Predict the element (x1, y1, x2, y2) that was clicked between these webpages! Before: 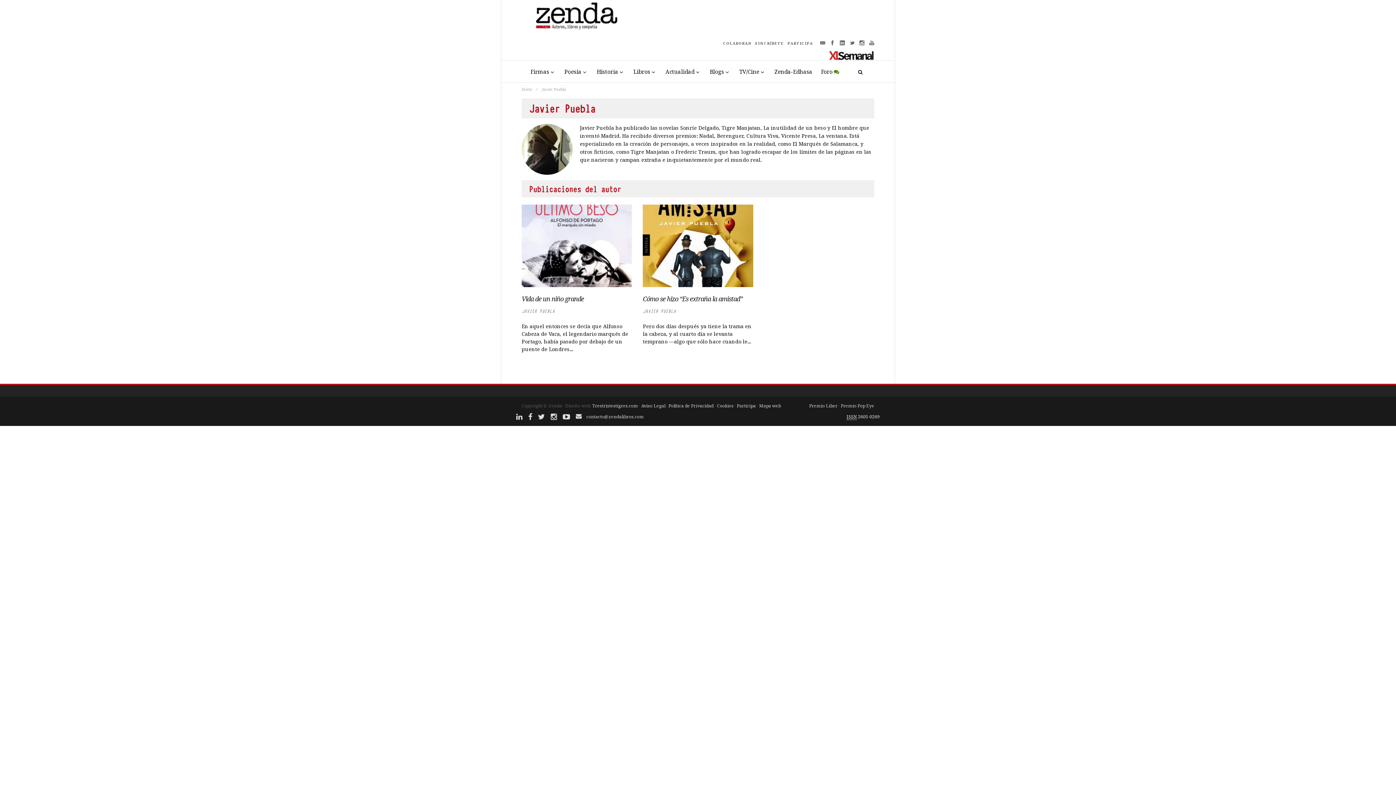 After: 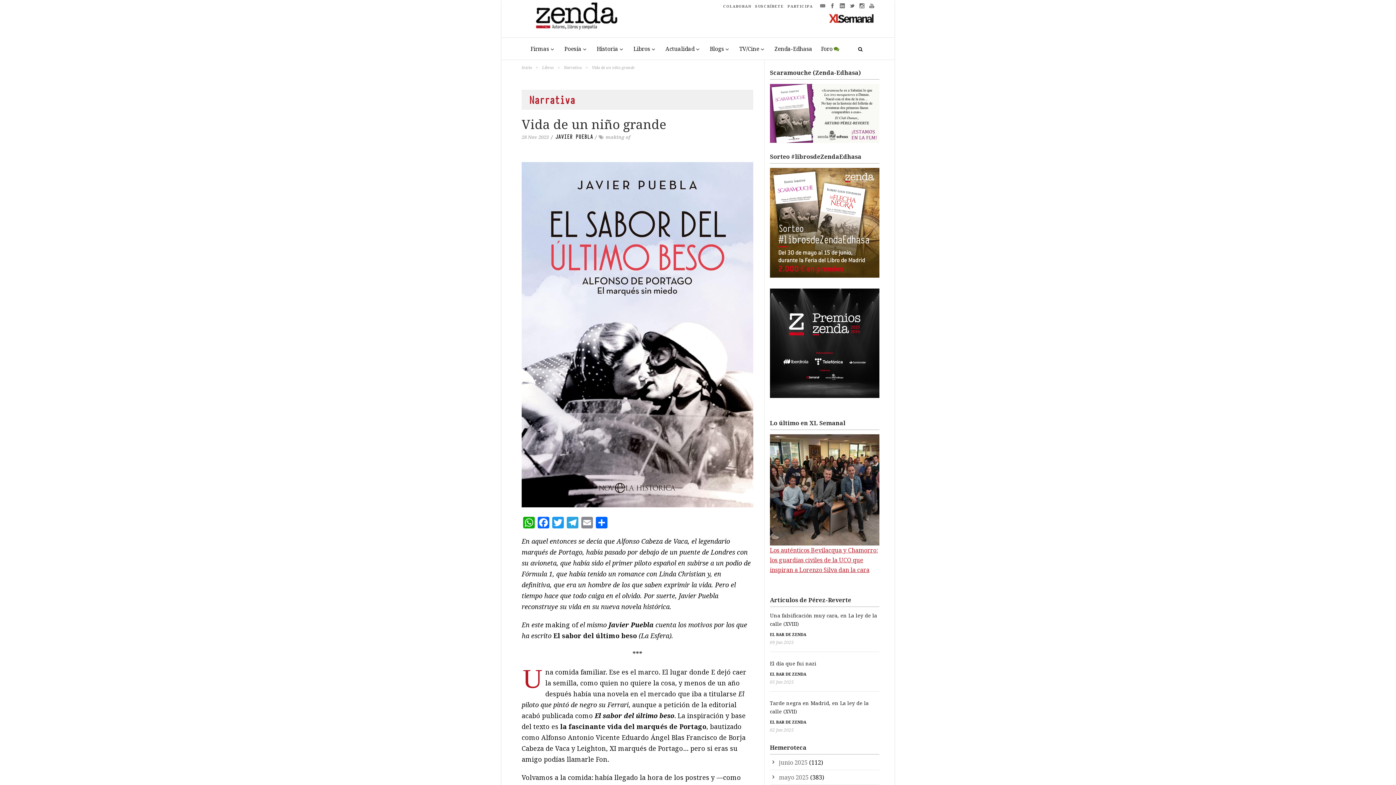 Action: bbox: (521, 204, 632, 287)